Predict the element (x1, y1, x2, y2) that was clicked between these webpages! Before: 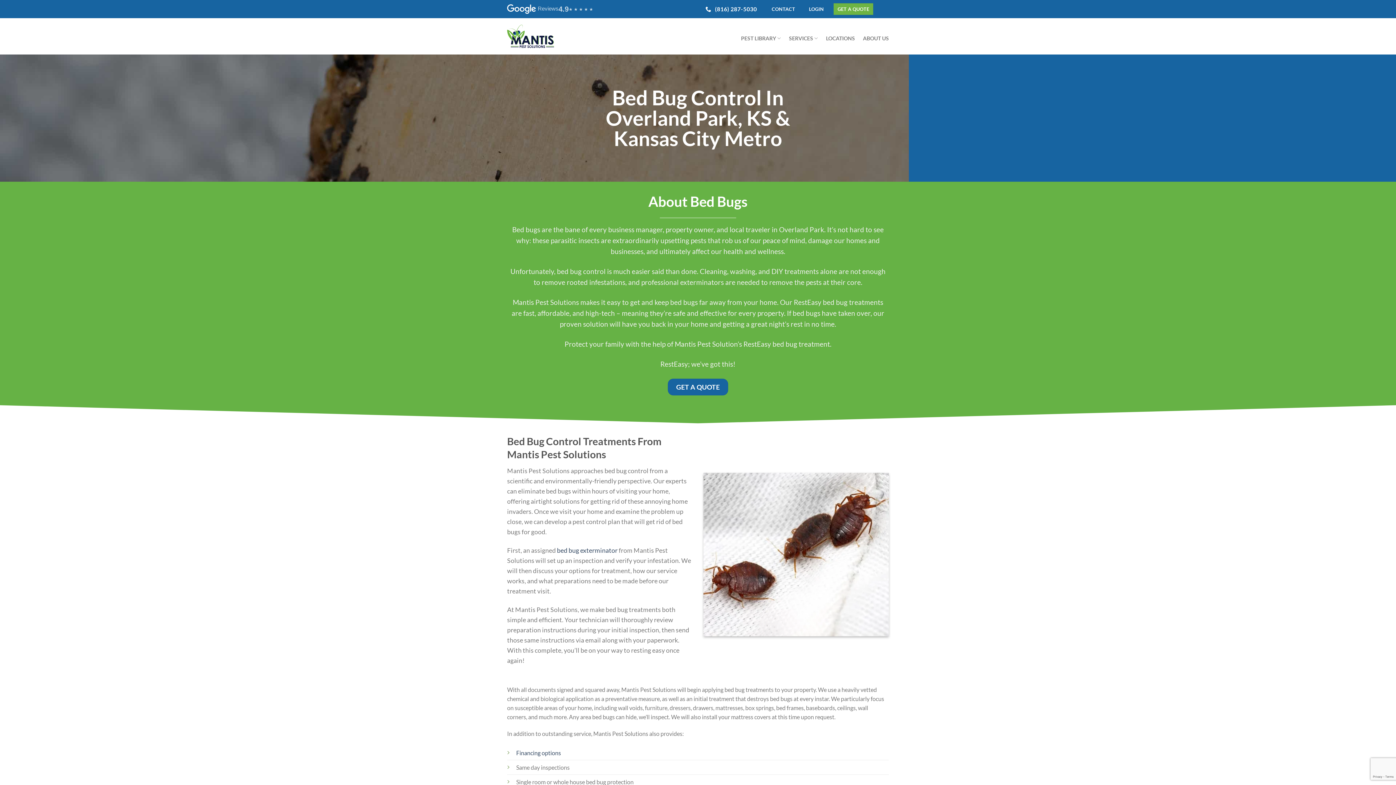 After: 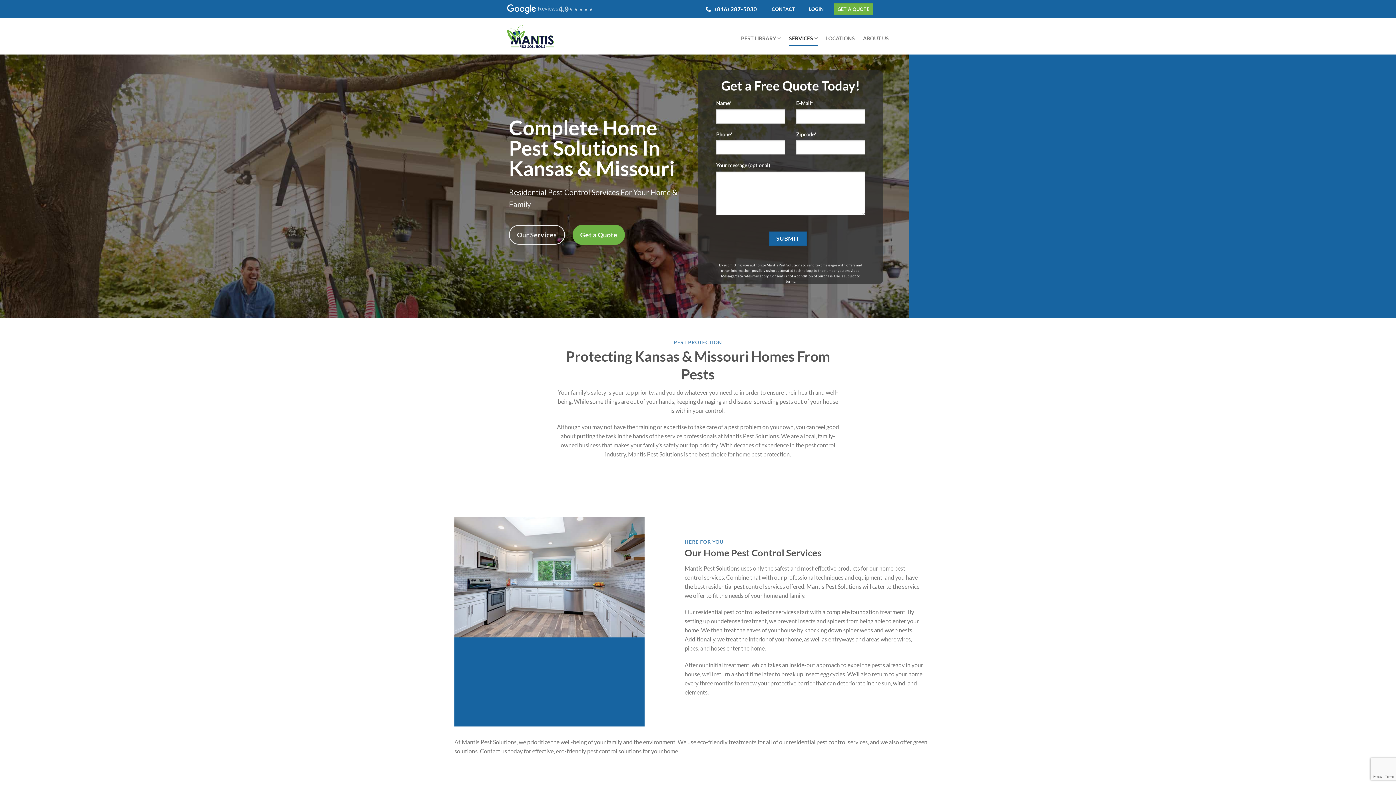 Action: bbox: (641, 278, 724, 286) label: professional exterminators